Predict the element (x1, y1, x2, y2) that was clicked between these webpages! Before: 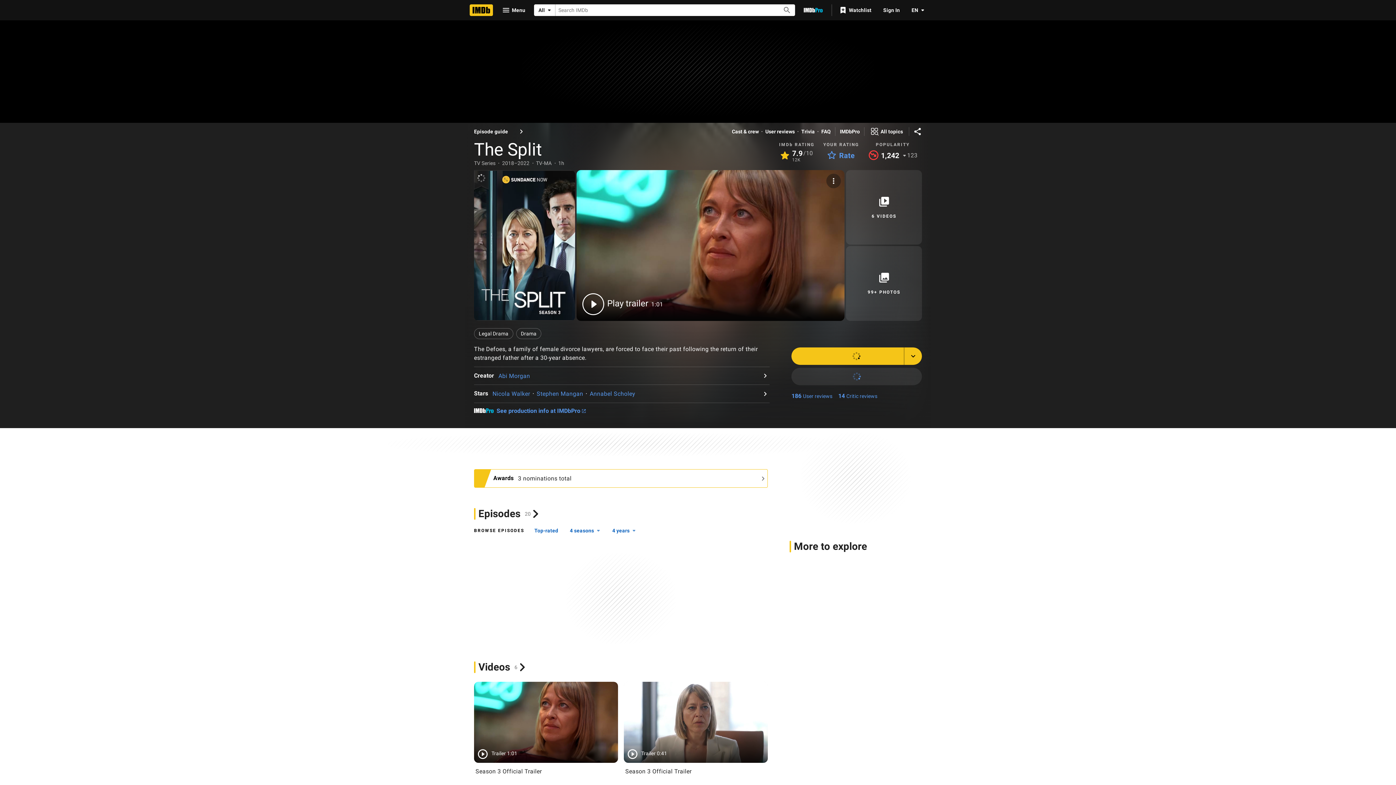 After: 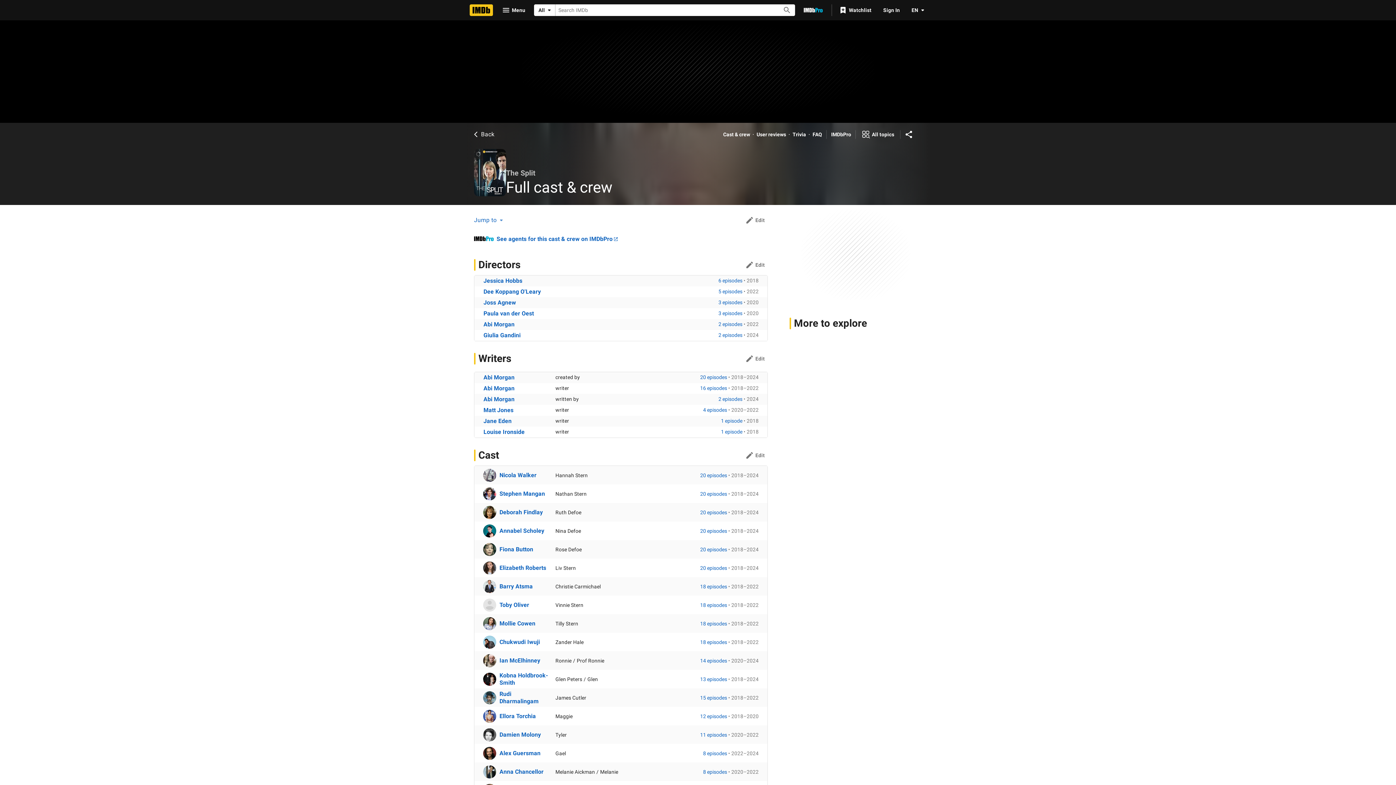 Action: bbox: (732, 128, 758, 135) label: Cast & crew